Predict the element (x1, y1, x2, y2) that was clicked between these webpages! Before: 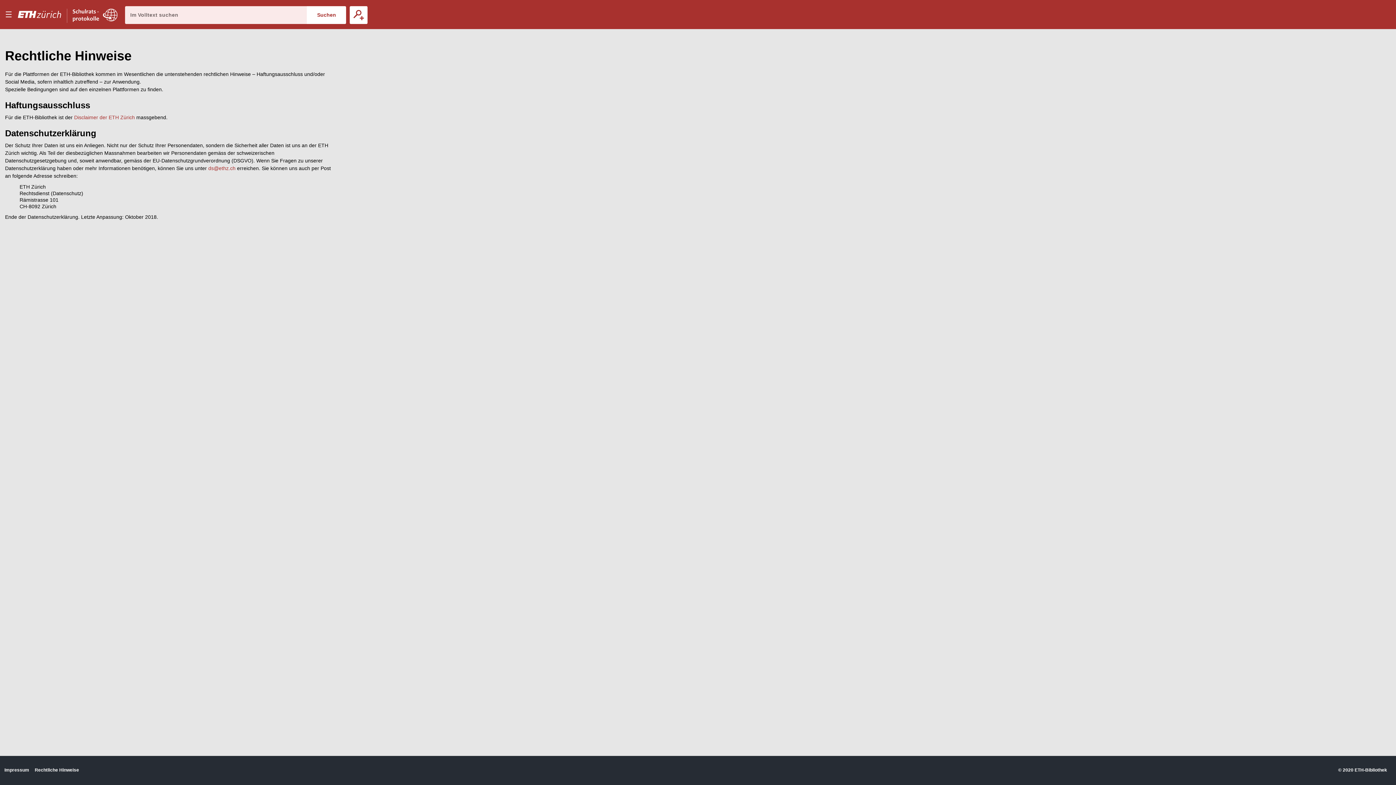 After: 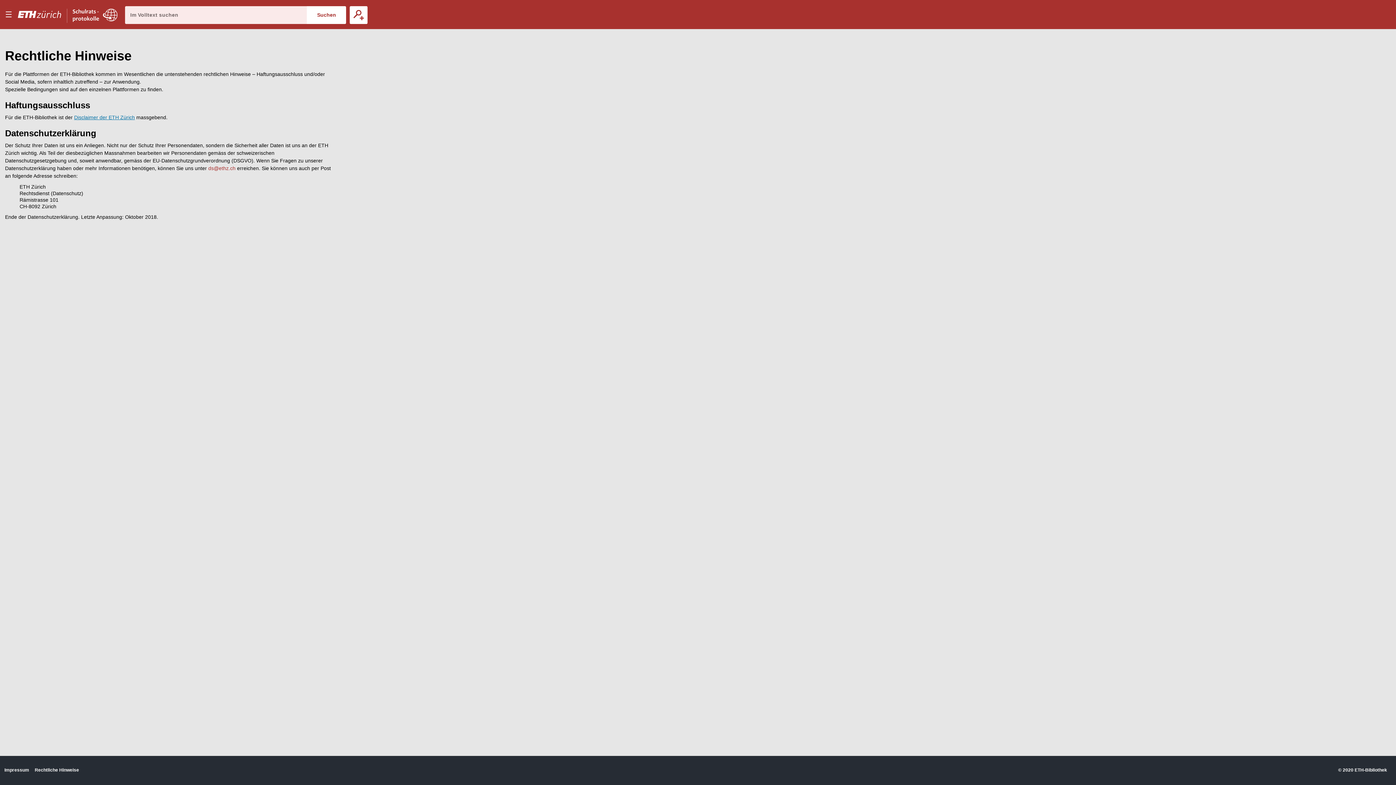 Action: label: Disclaimer der ETH Zürich bbox: (74, 114, 134, 120)